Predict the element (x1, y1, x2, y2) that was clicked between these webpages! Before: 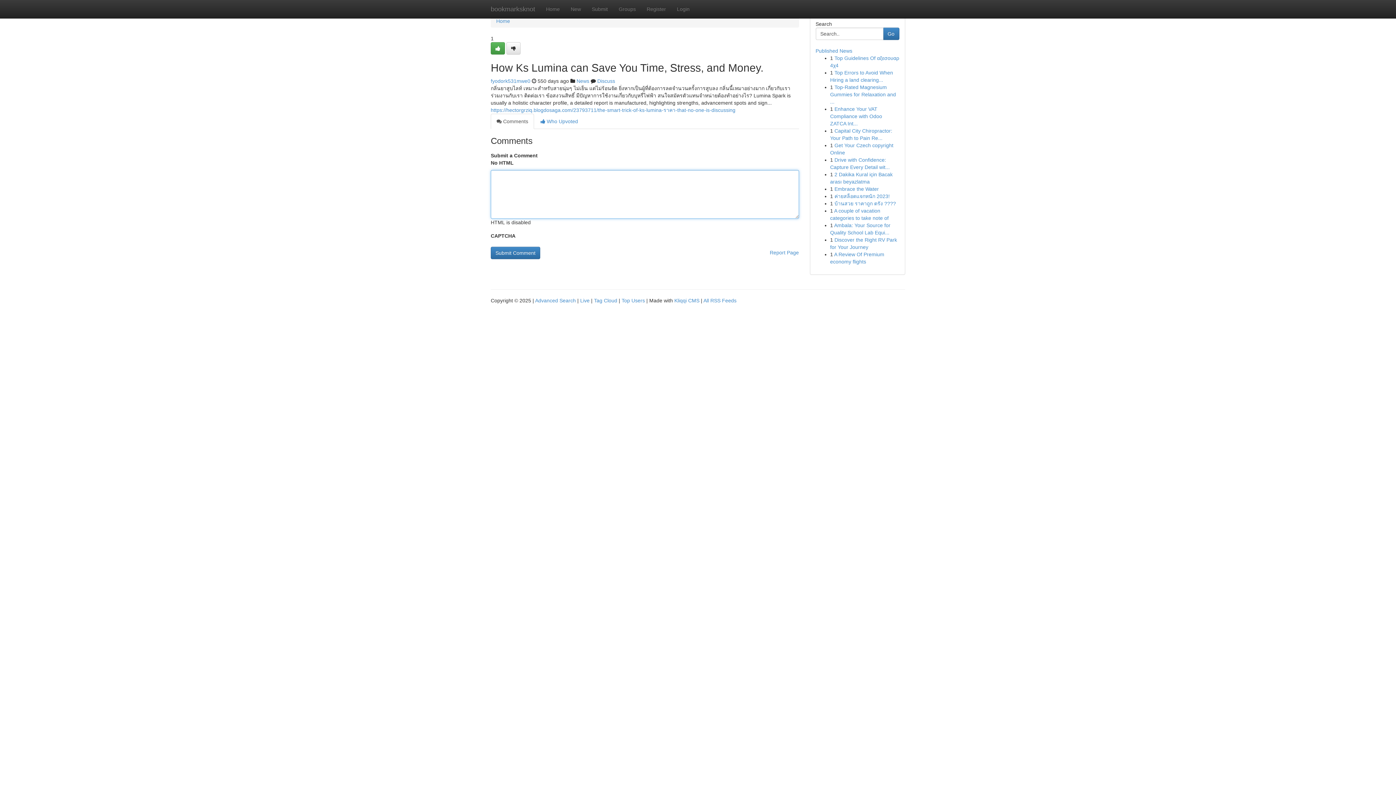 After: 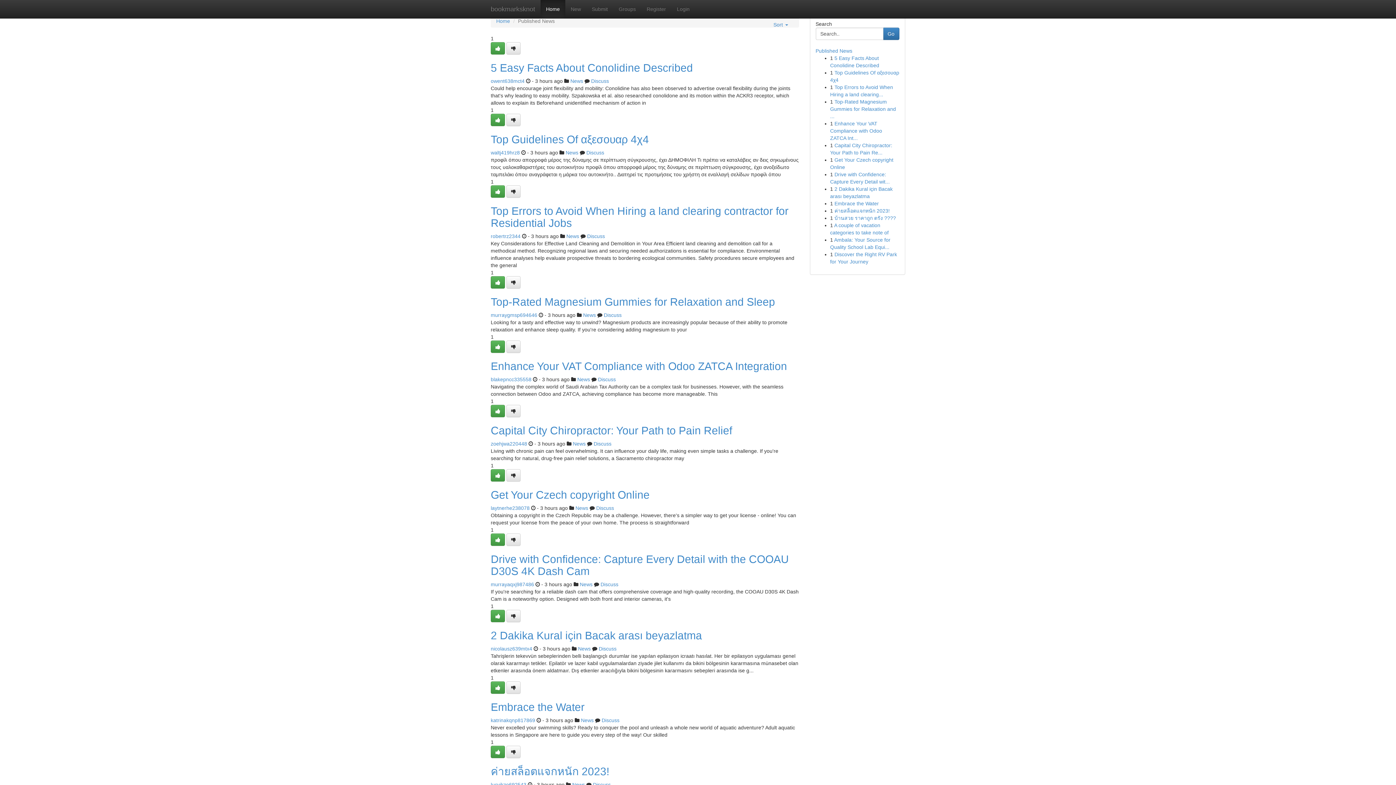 Action: label: Home bbox: (540, 0, 565, 18)